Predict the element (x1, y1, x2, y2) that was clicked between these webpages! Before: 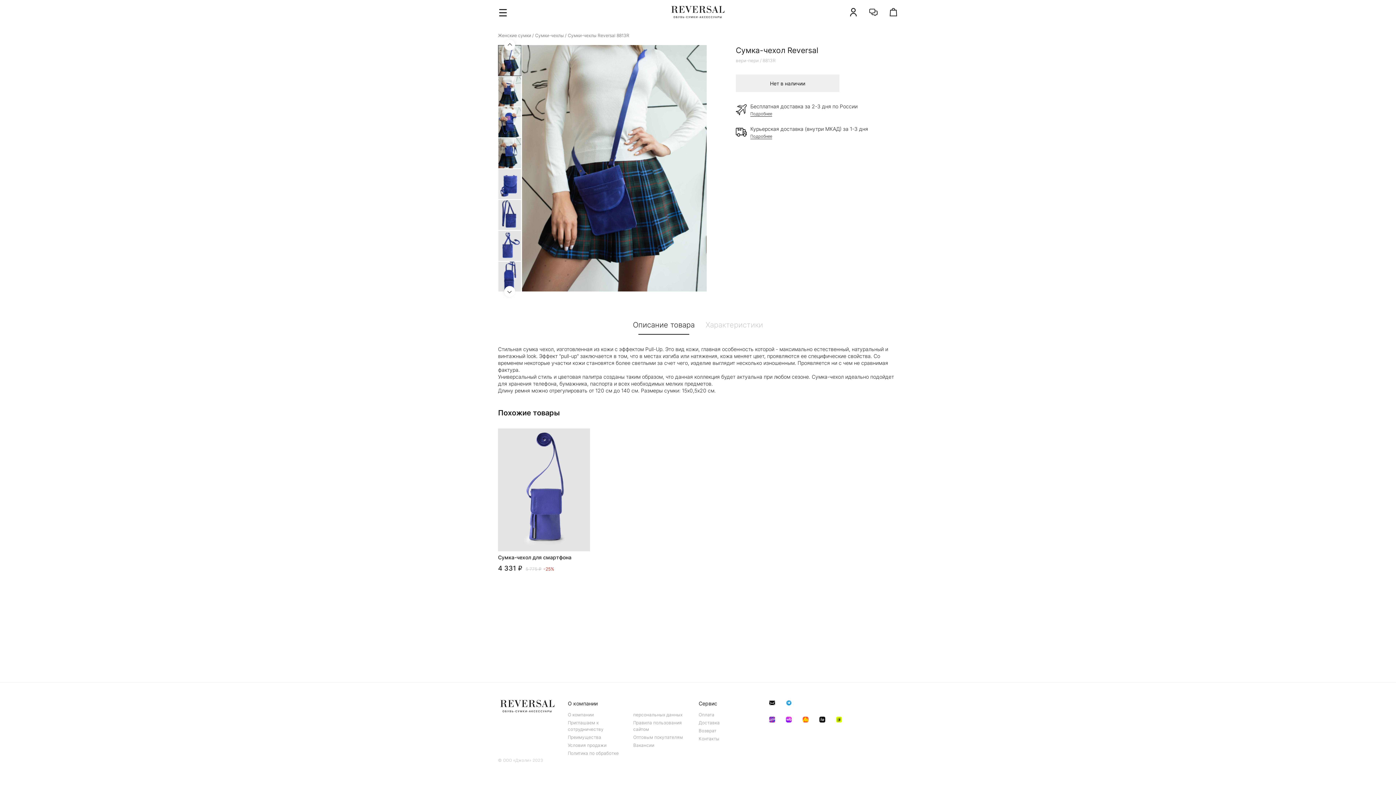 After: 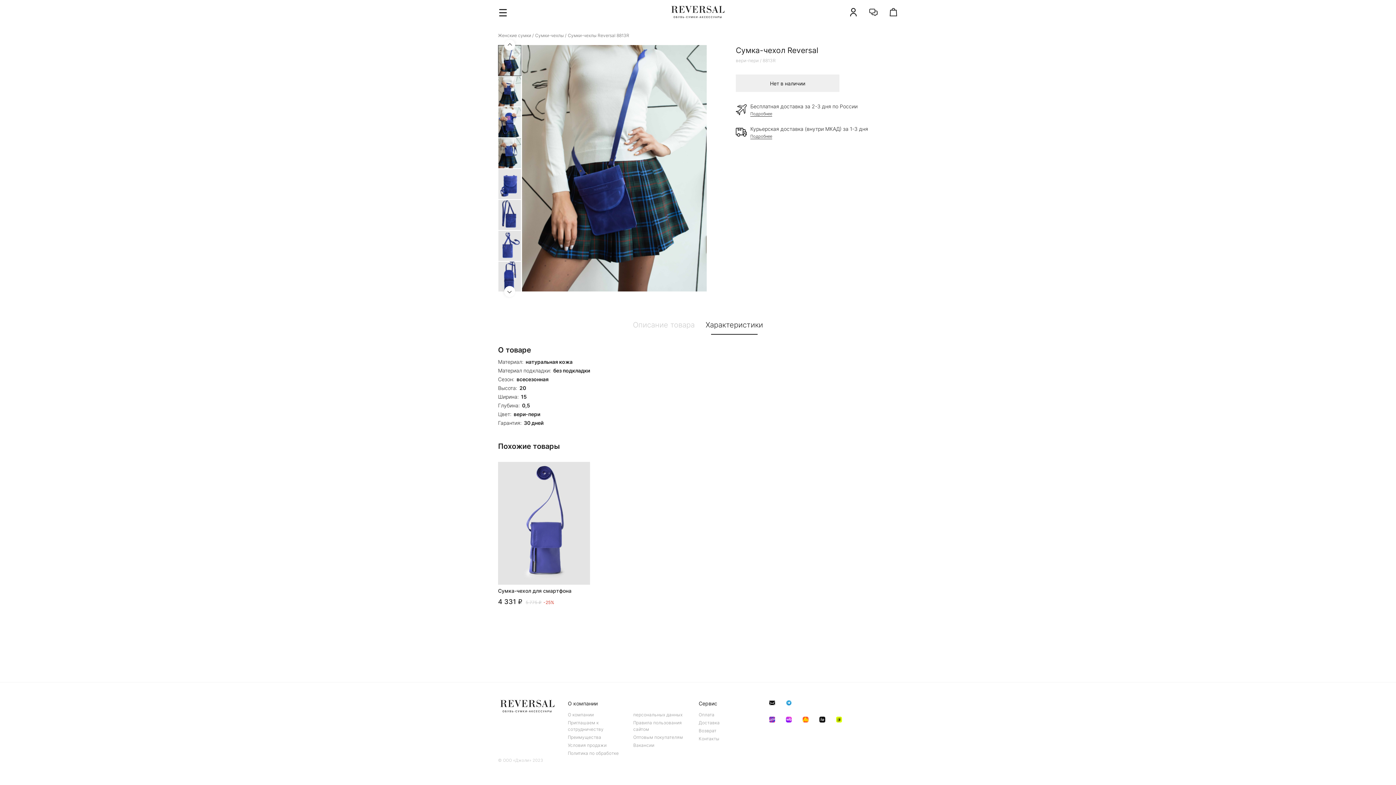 Action: bbox: (705, 320, 763, 329) label: Характеристики